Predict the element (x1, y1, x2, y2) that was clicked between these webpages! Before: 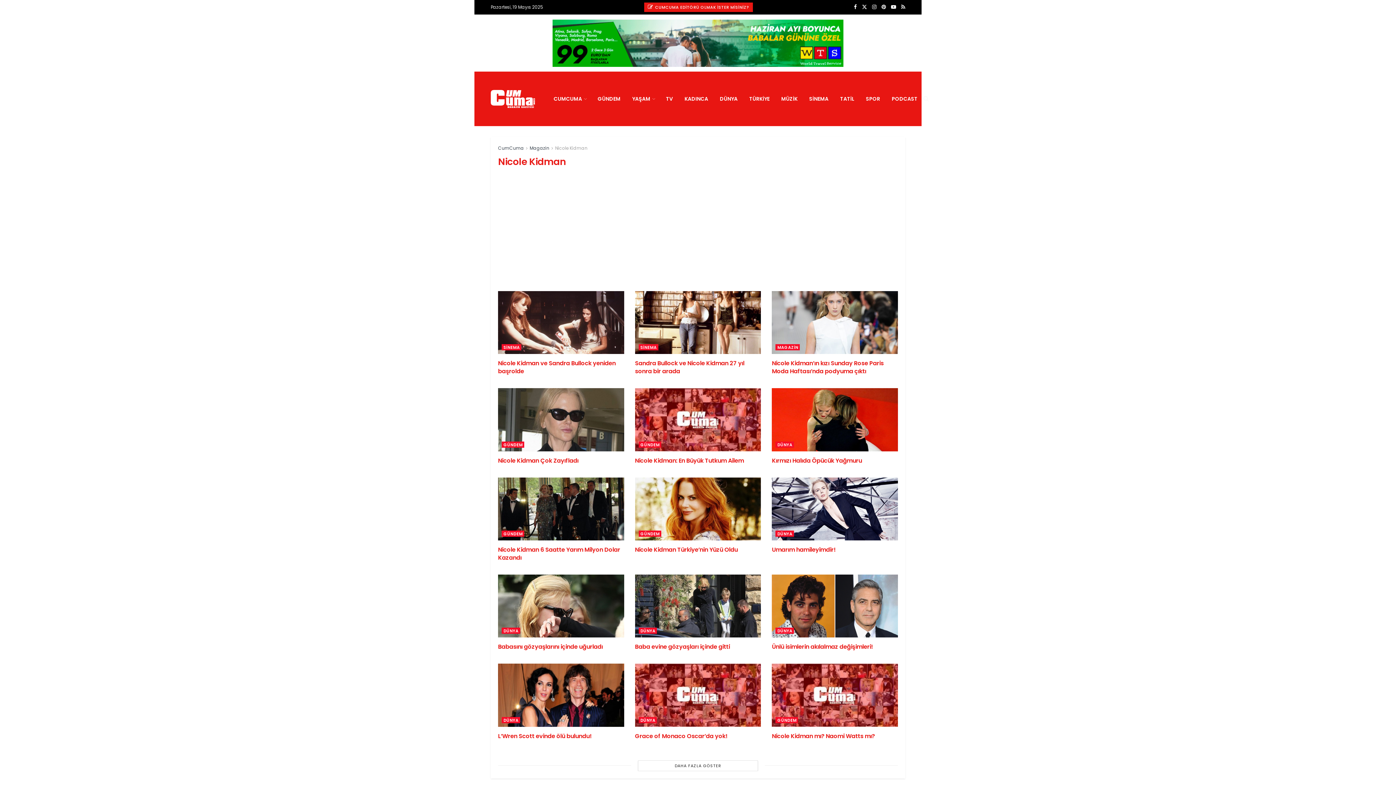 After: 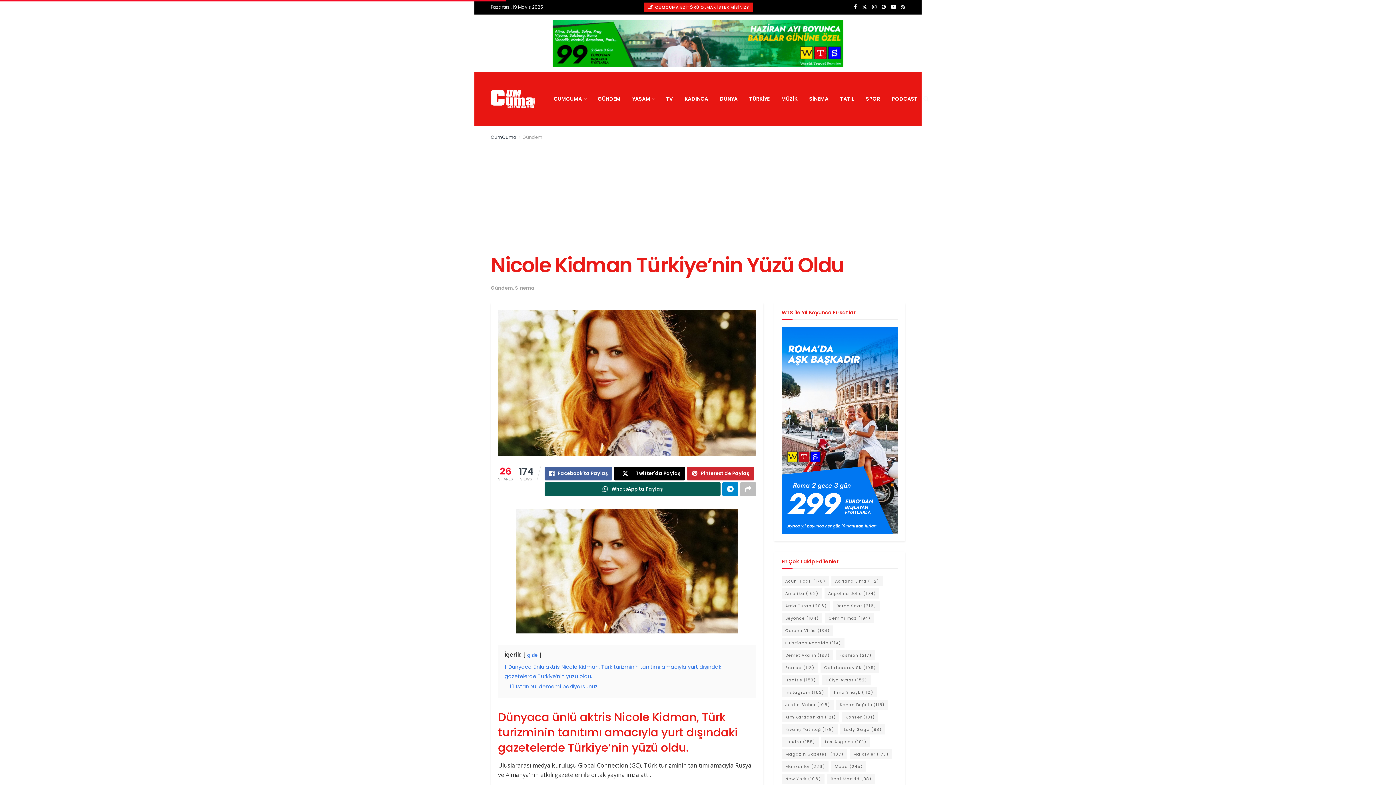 Action: label: Nicole Kidman Türkiye’nin Yüzü Oldu bbox: (635, 545, 737, 554)